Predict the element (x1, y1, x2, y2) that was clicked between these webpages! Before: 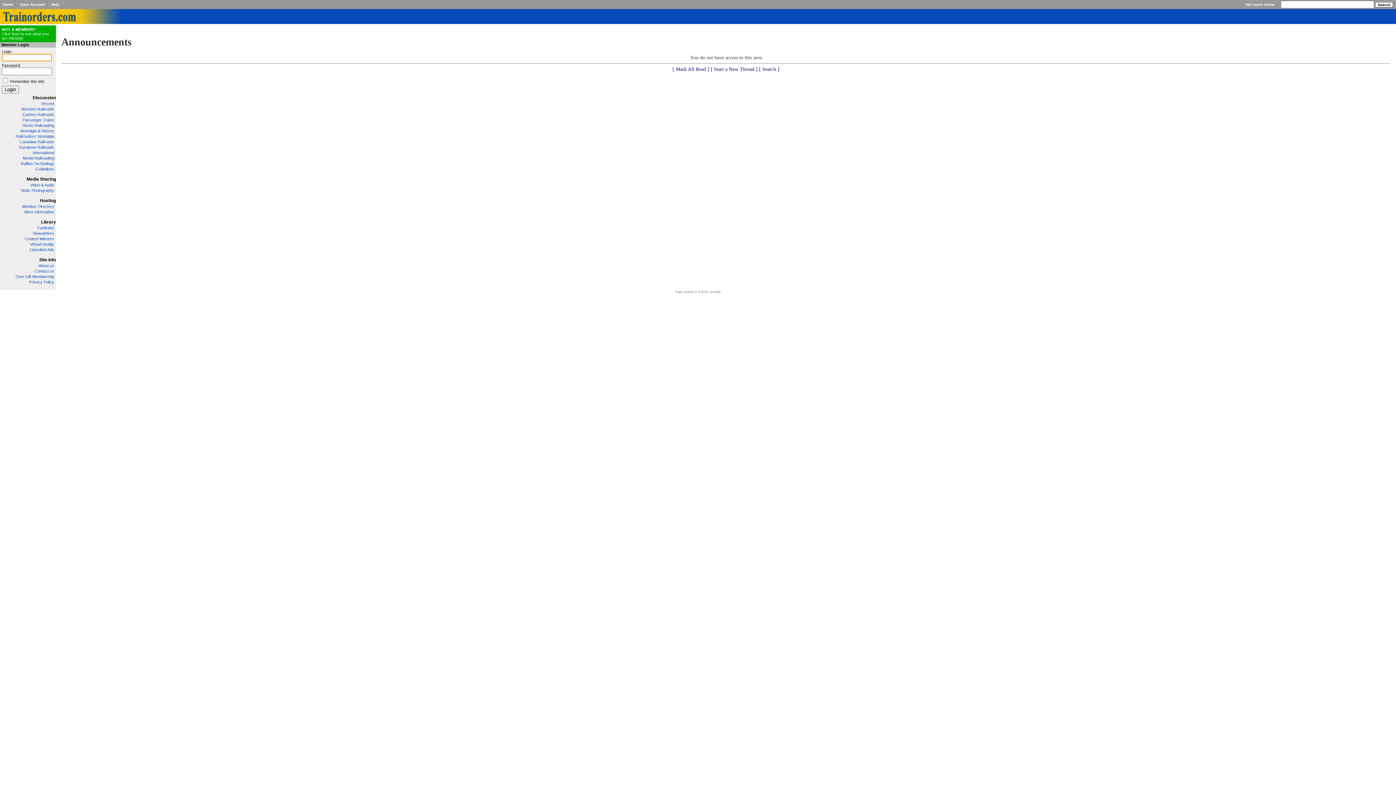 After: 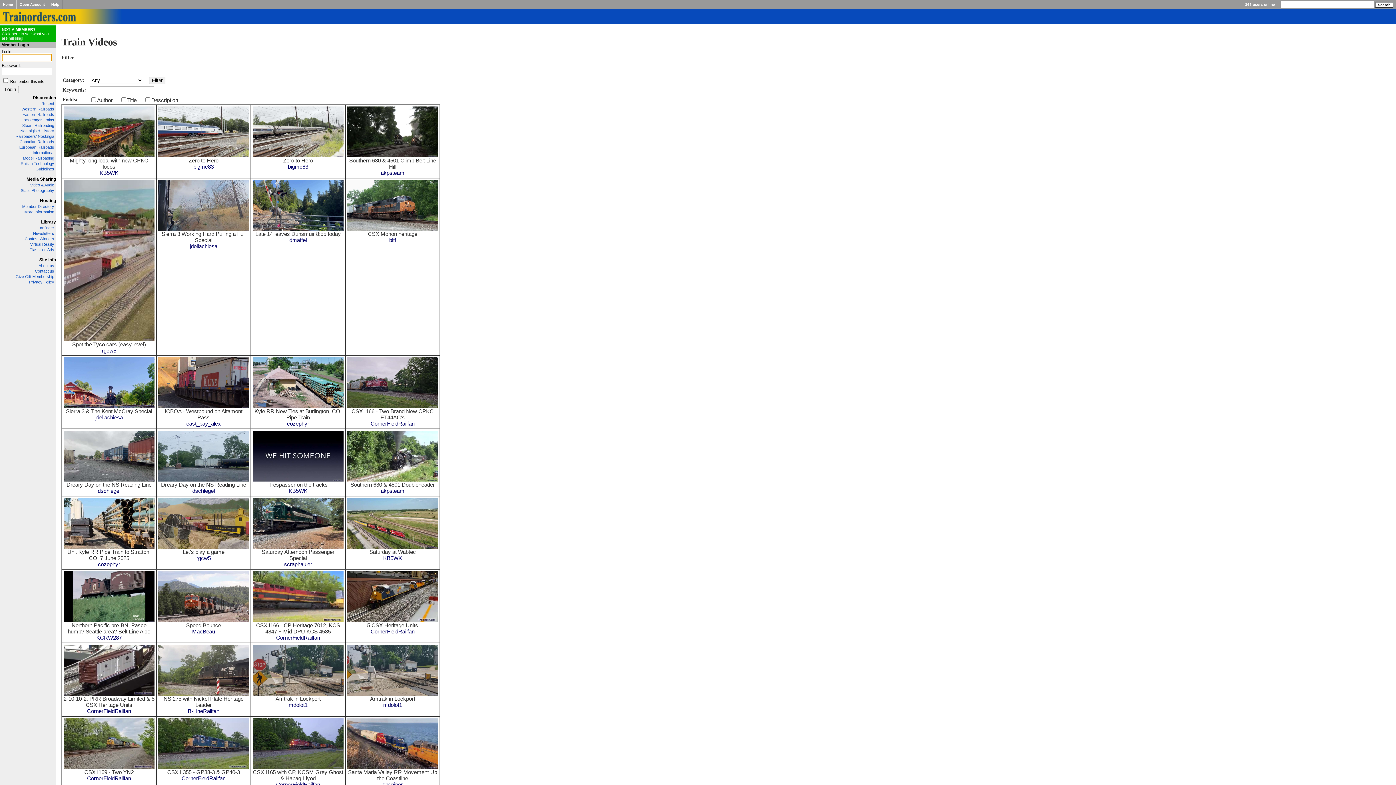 Action: label: Video & Audio bbox: (30, 182, 54, 187)